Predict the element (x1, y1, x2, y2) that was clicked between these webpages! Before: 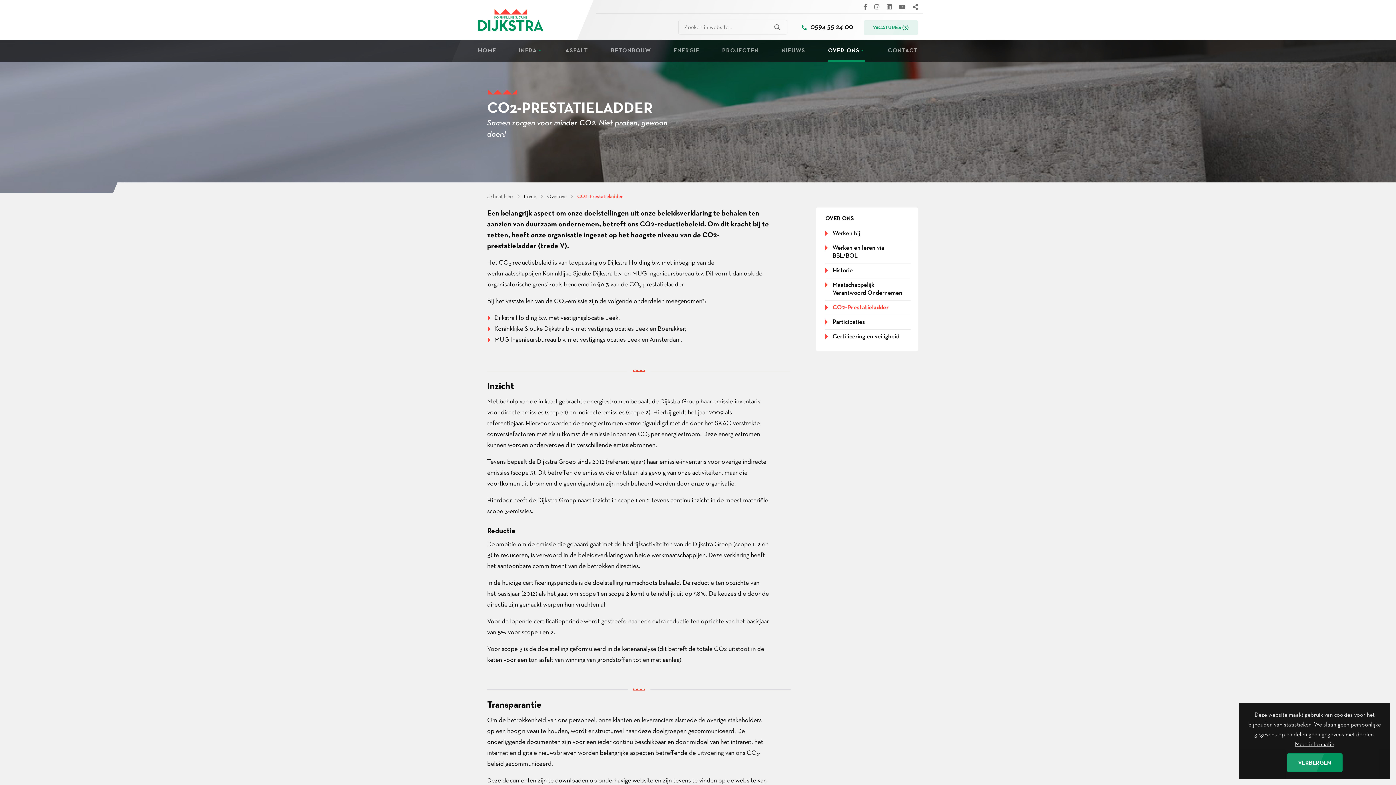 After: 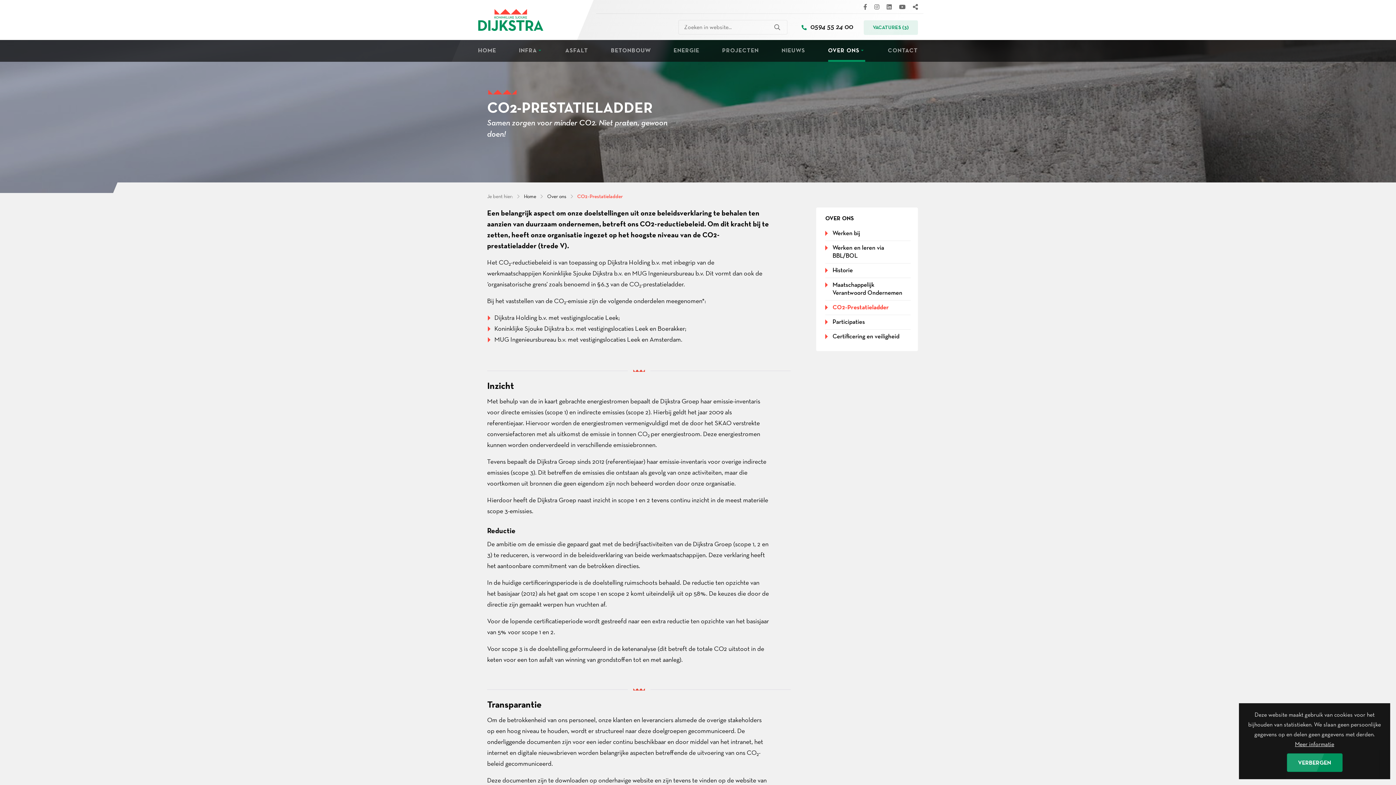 Action: label: CO2-Prestatieladder bbox: (825, 300, 910, 314)